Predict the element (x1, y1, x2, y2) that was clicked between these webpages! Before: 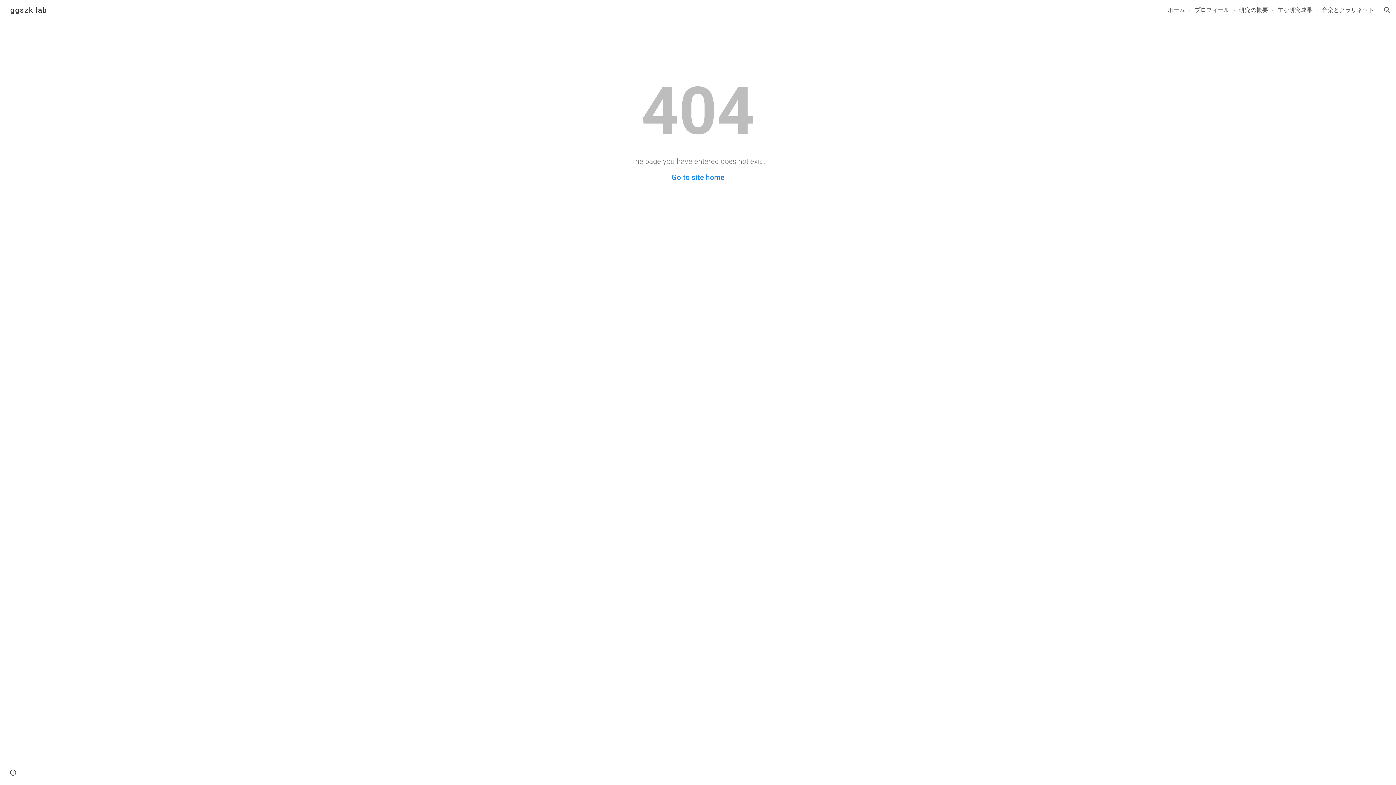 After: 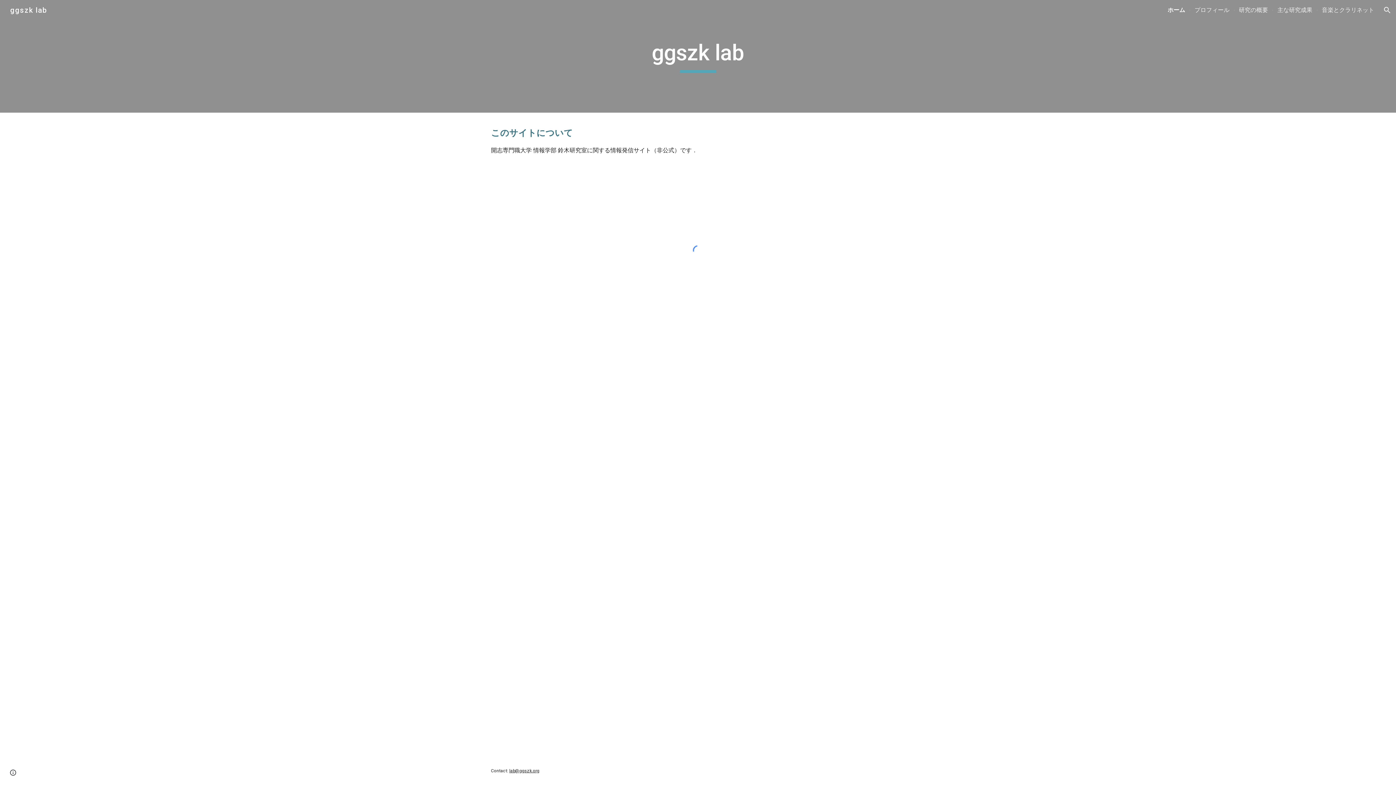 Action: bbox: (5, 5, 51, 13) label: ggszk lab